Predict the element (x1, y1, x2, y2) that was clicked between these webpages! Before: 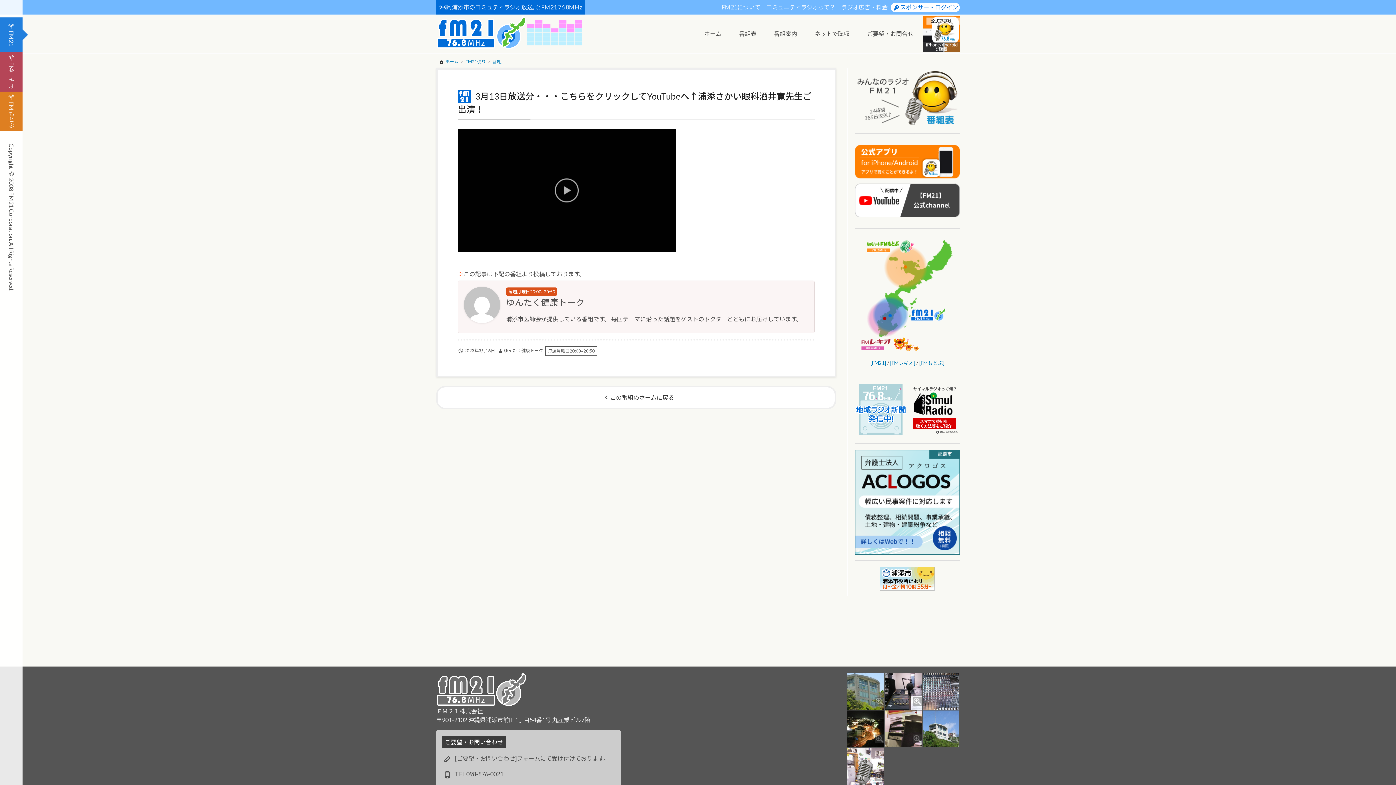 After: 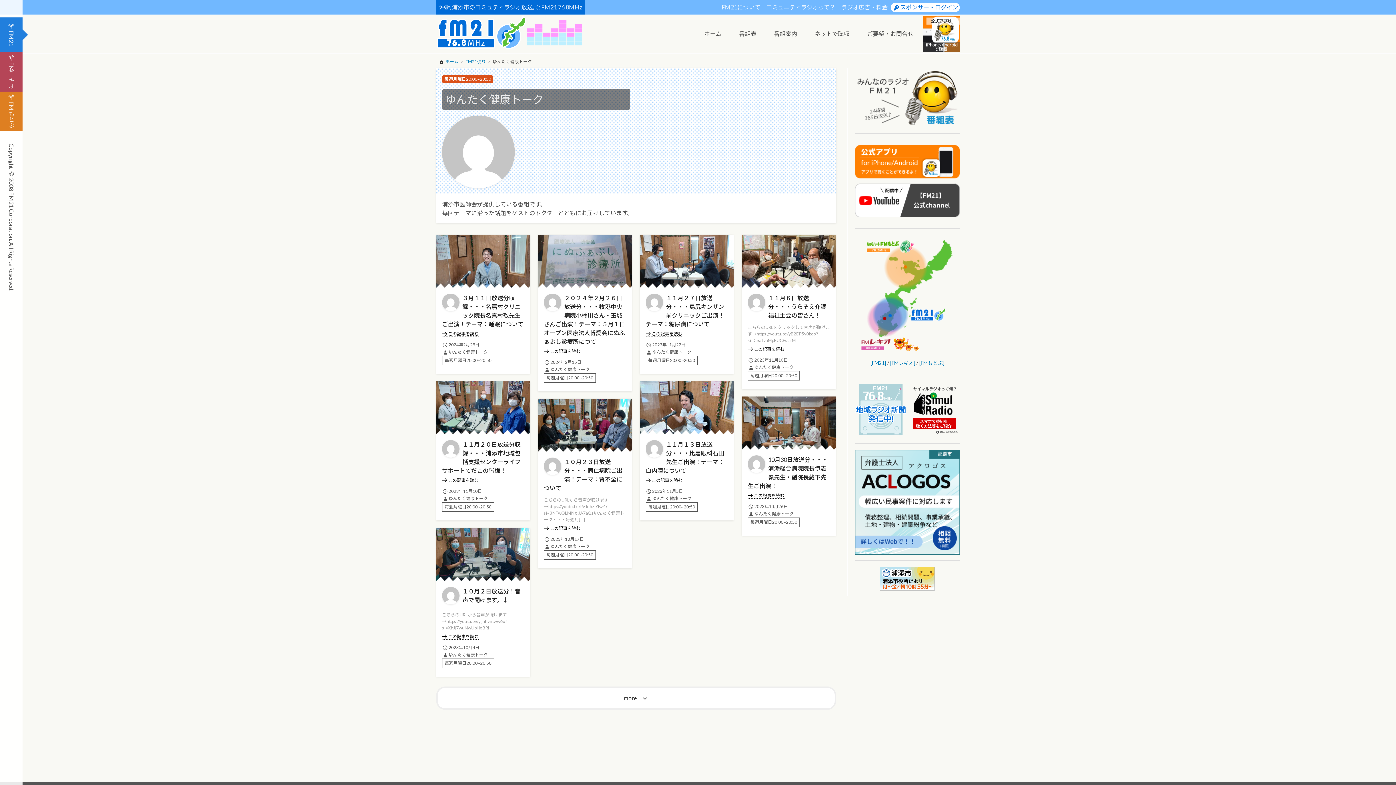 Action: label: ゆんたく健康トーク bbox: (506, 297, 584, 307)